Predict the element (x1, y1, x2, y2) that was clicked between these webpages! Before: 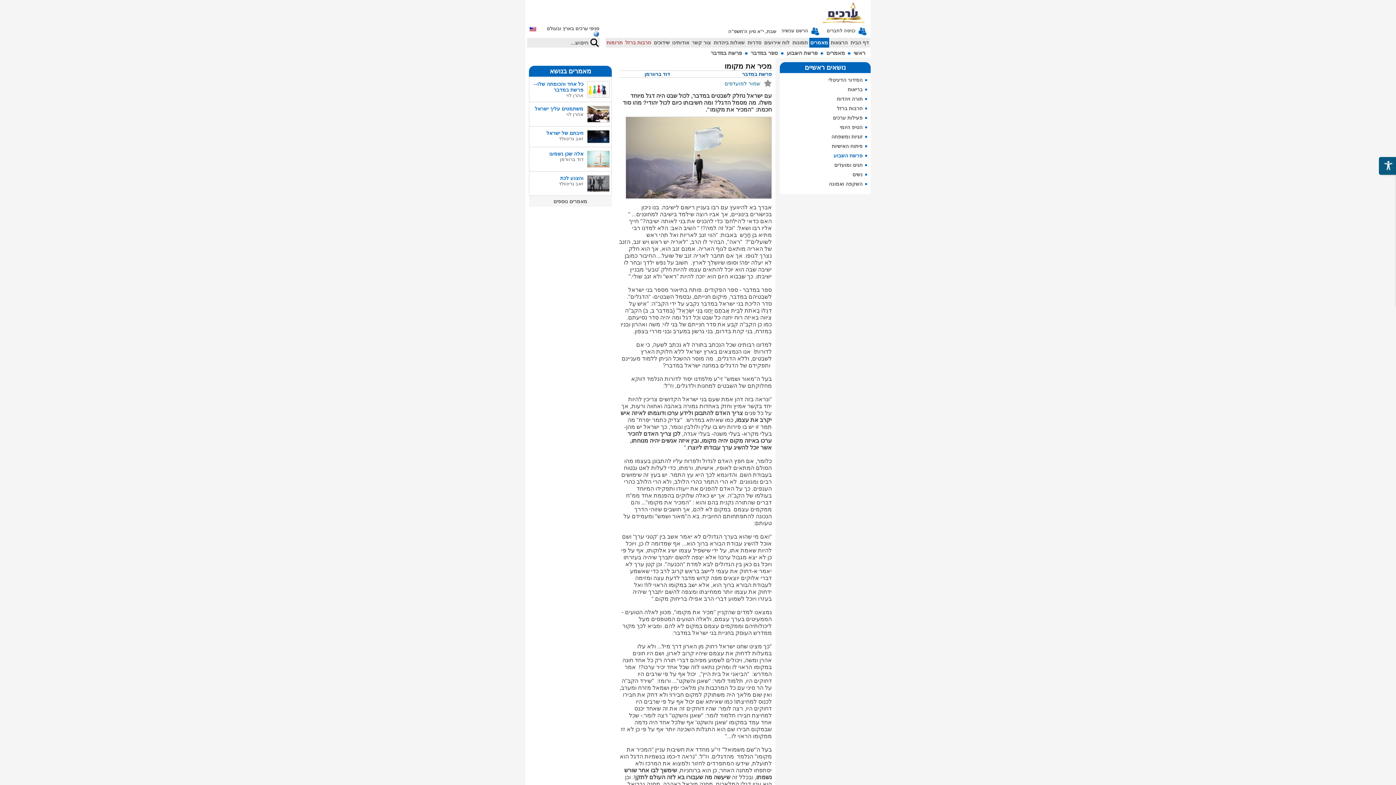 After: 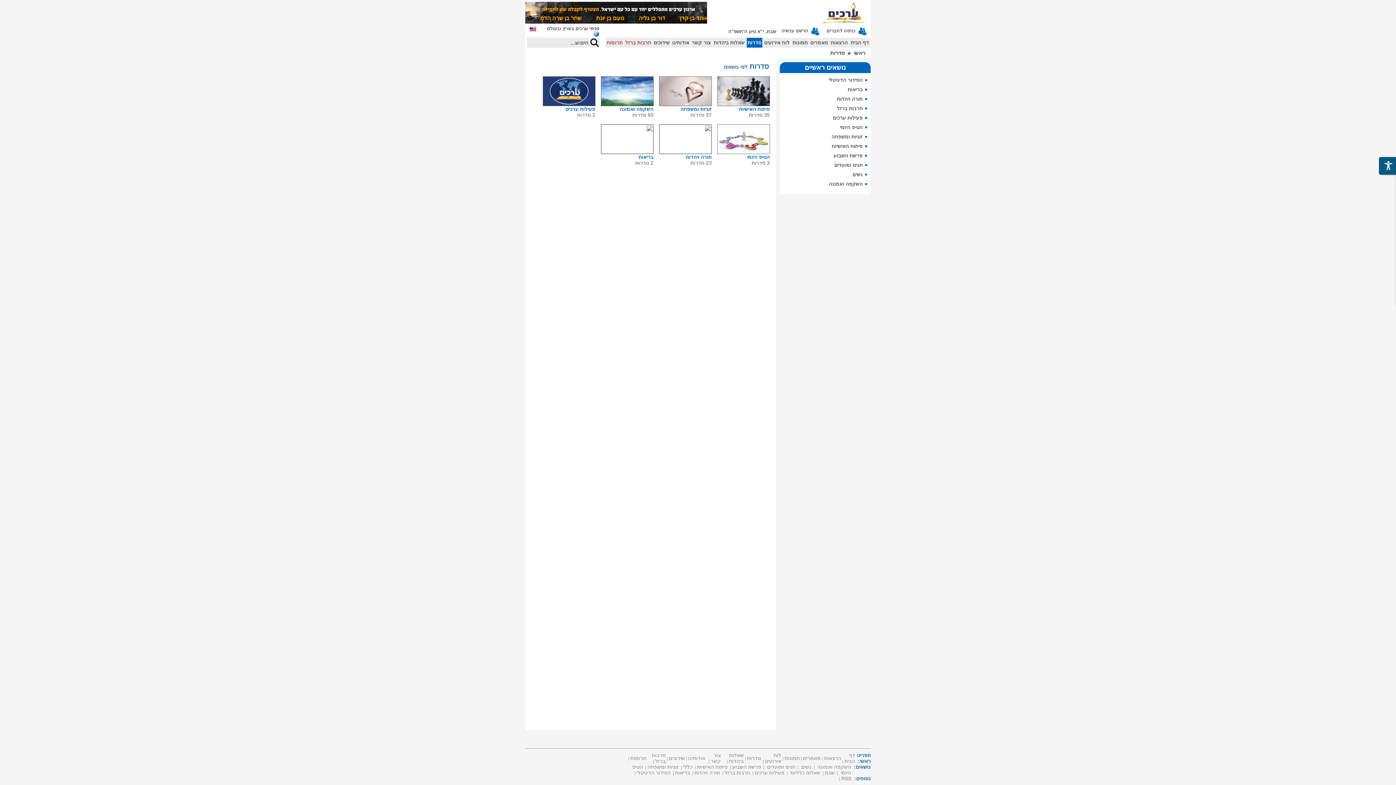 Action: bbox: (747, 40, 761, 45) label: סדרות